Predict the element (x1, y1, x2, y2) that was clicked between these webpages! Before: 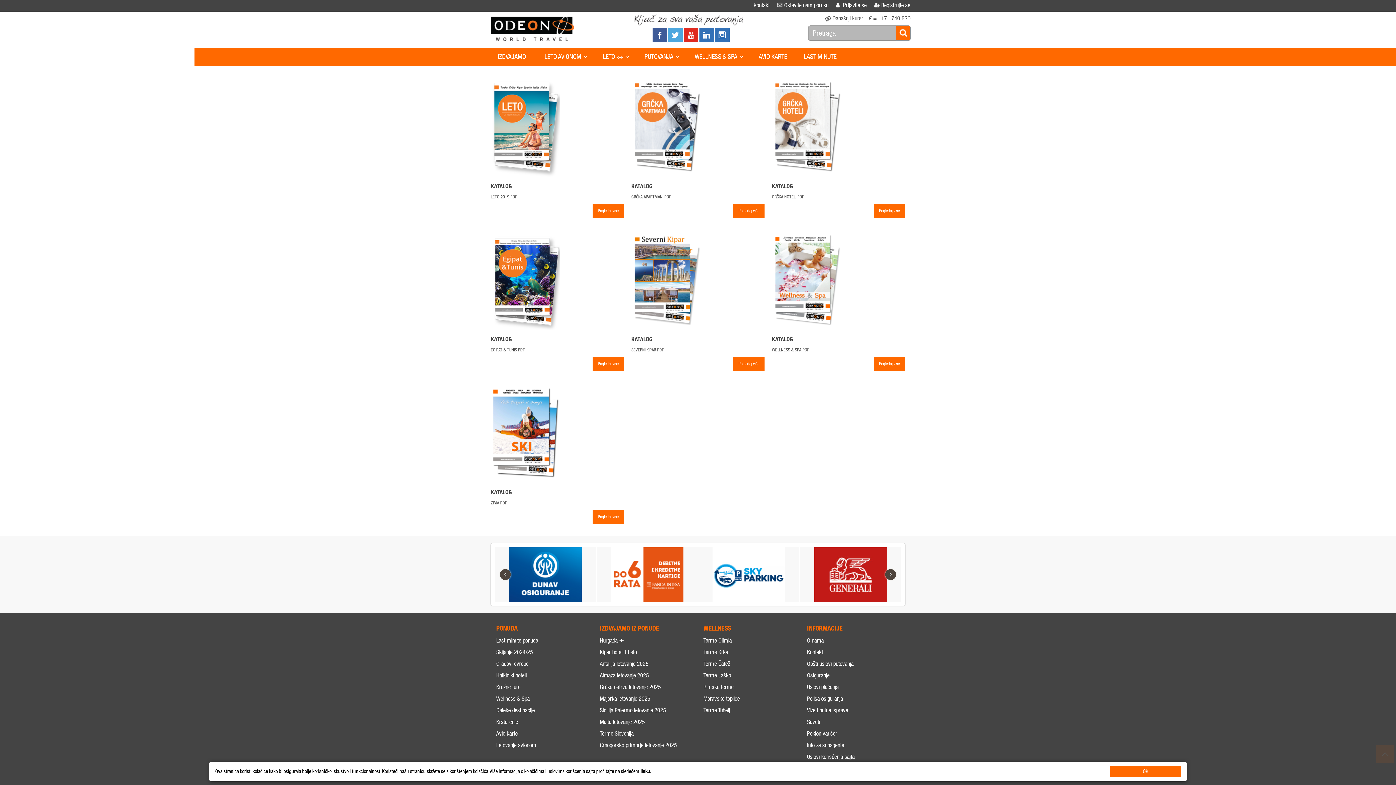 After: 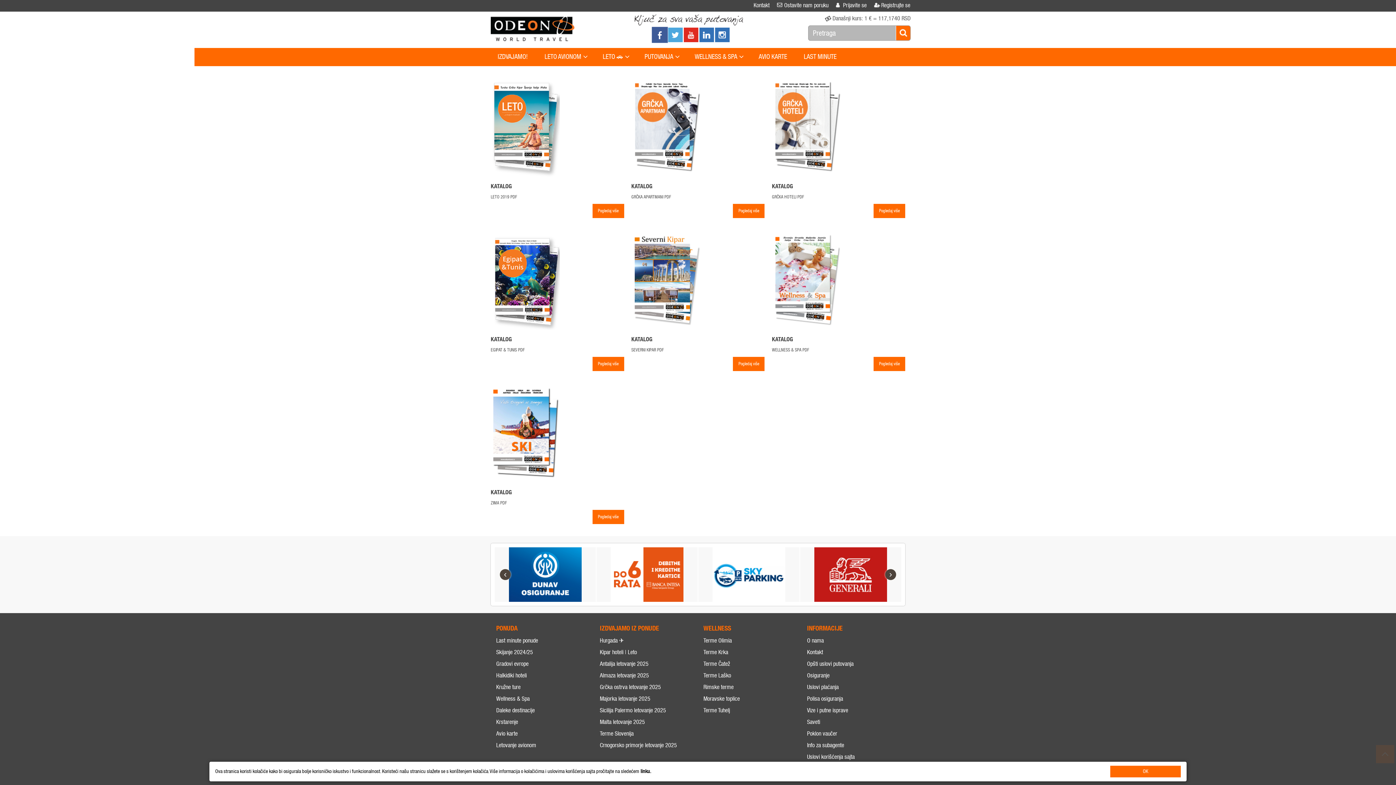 Action: bbox: (652, 27, 667, 42)